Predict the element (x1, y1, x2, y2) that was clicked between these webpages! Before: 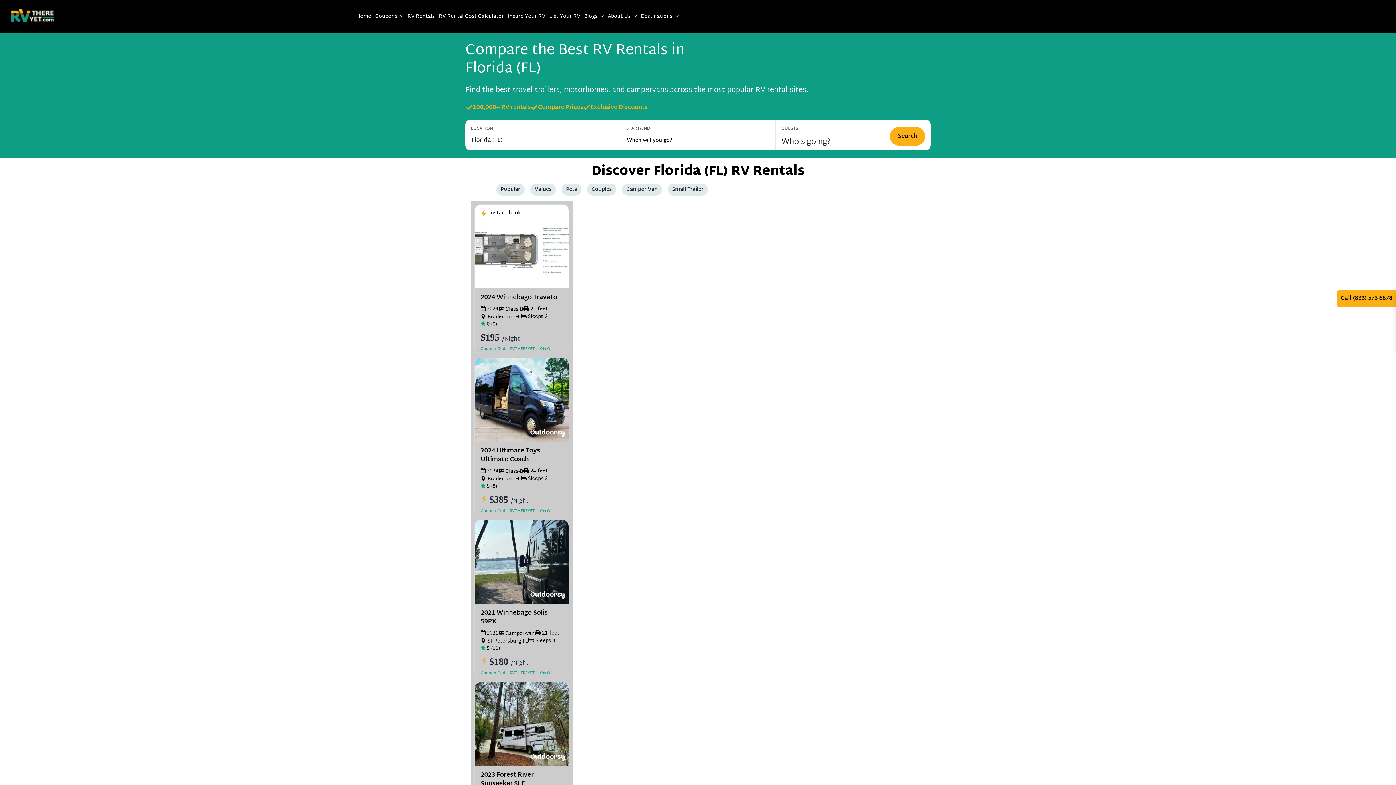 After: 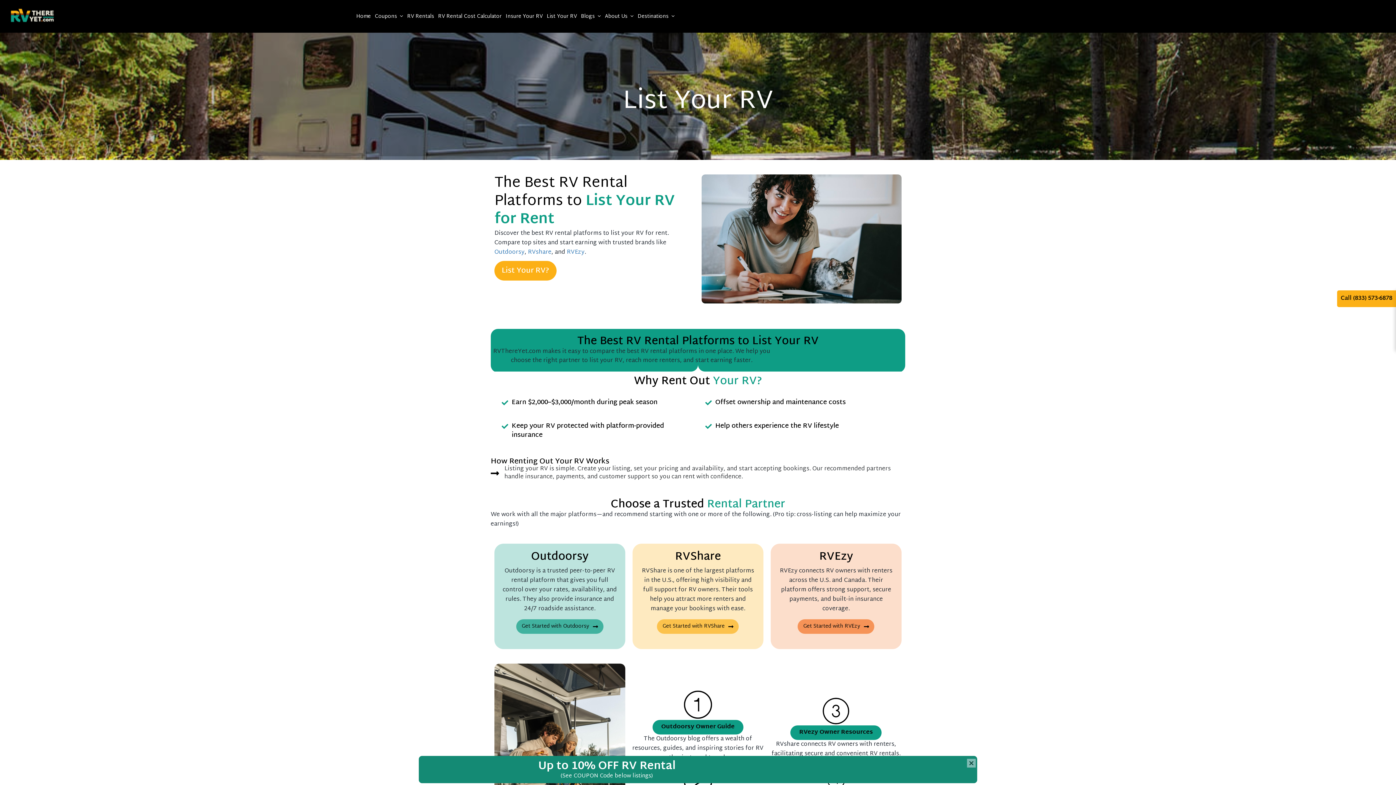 Action: bbox: (549, 12, 580, 21) label: List Your RV